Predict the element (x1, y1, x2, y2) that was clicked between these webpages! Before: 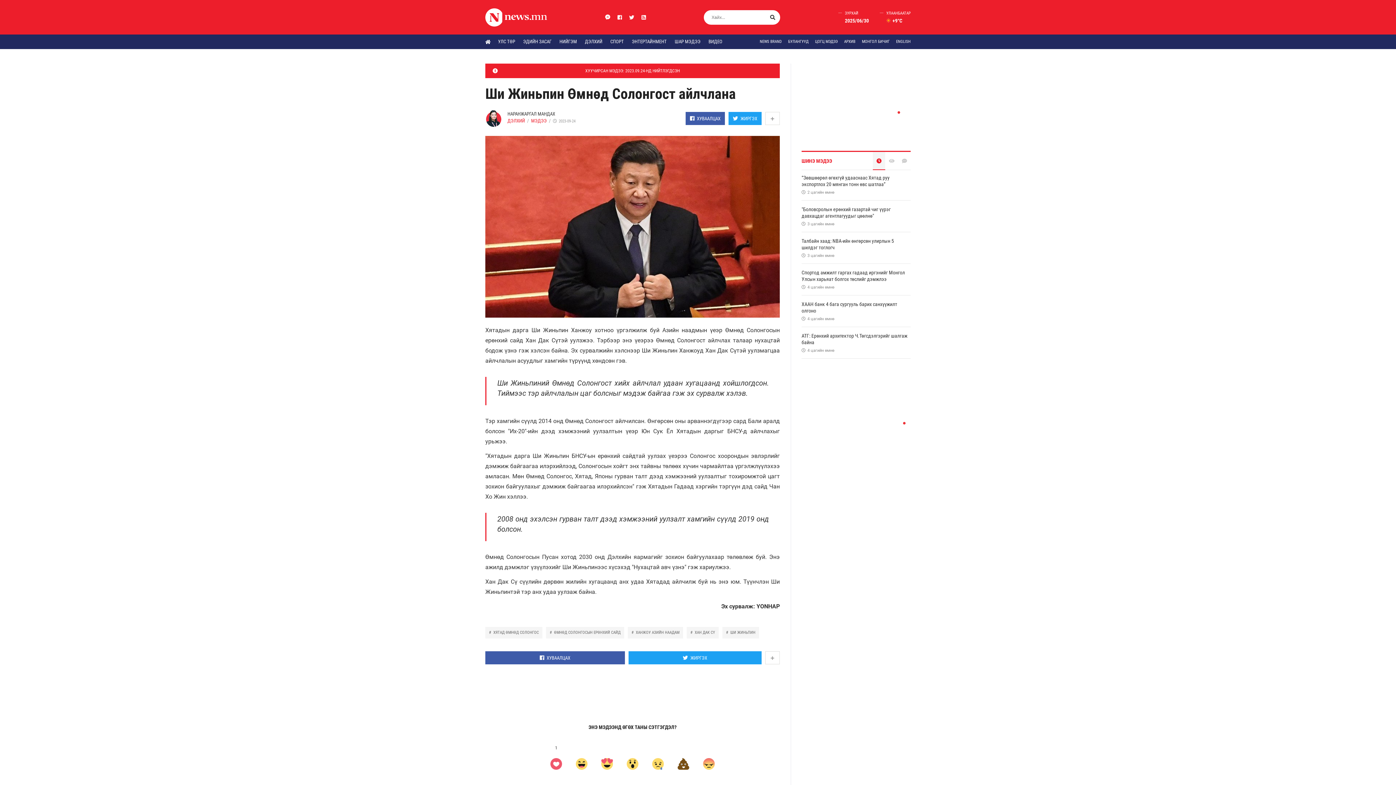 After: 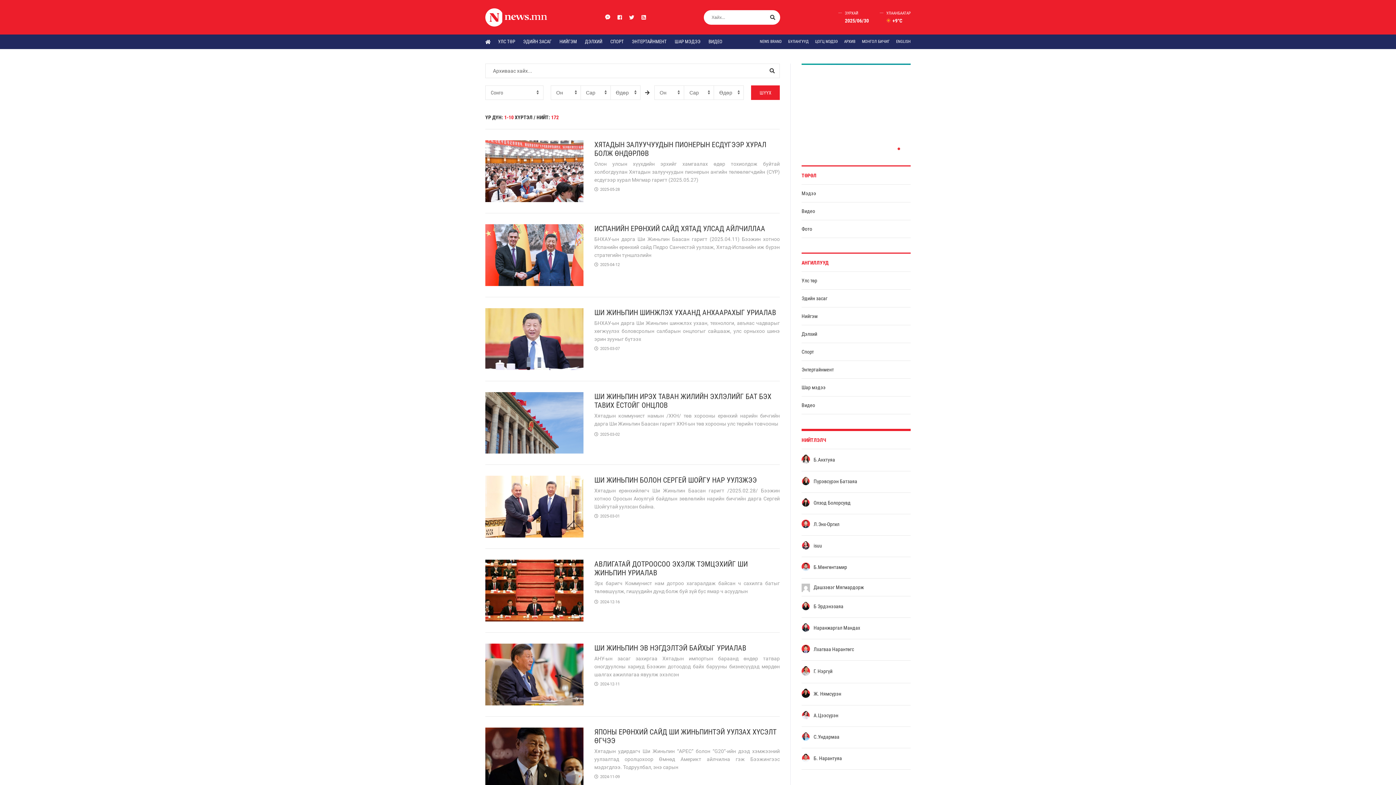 Action: bbox: (722, 627, 759, 638) label: ШИ ЖИНЬПИН